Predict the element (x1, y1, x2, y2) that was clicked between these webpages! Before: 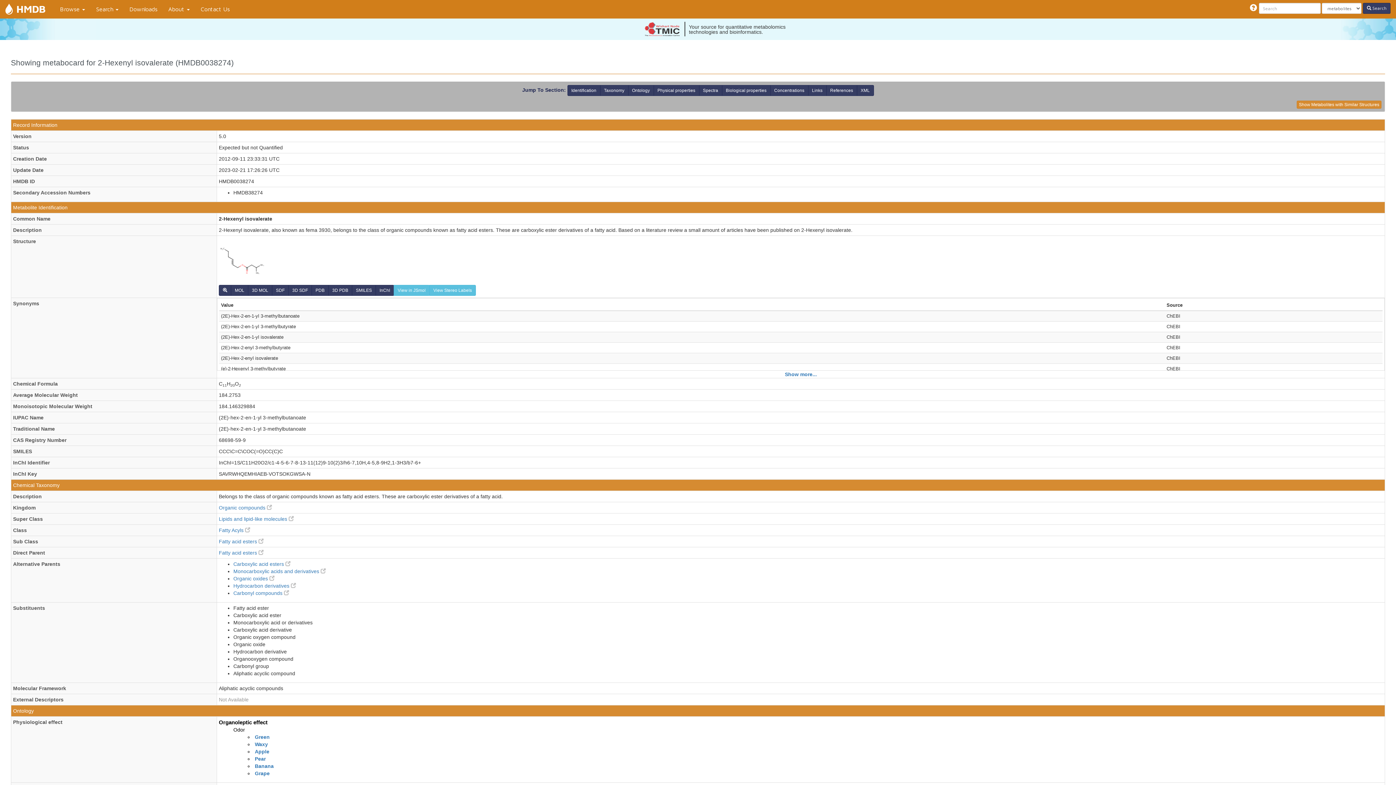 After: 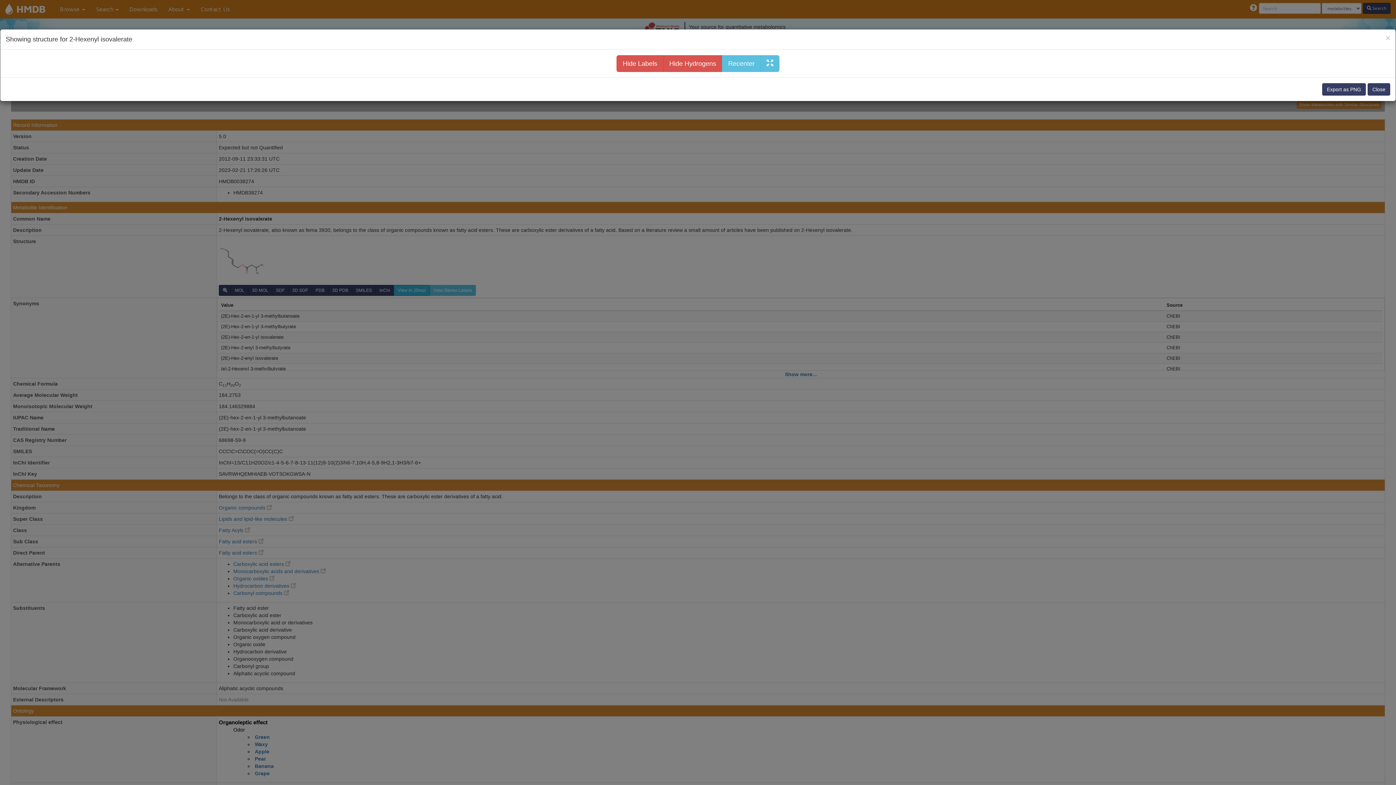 Action: label: View in JSmol bbox: (393, 285, 429, 296)